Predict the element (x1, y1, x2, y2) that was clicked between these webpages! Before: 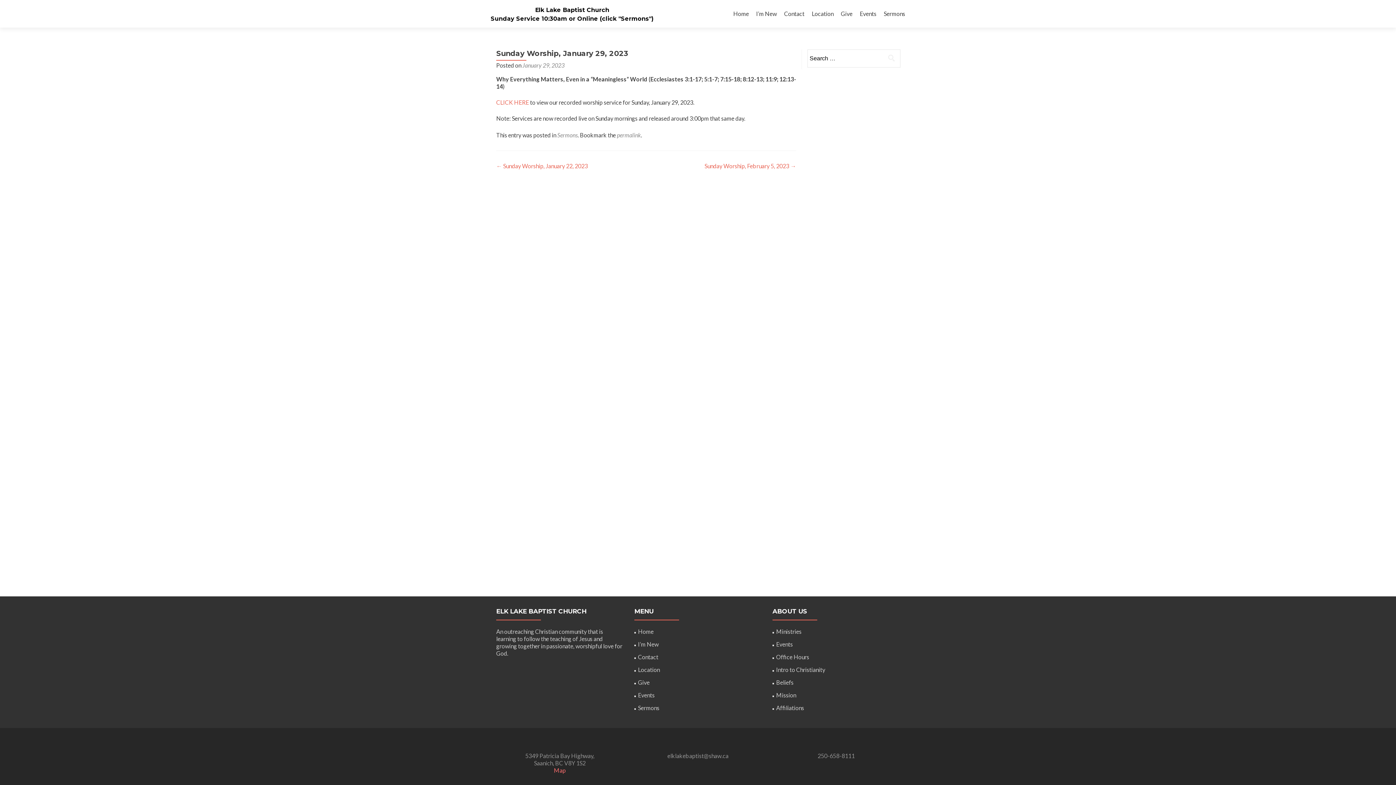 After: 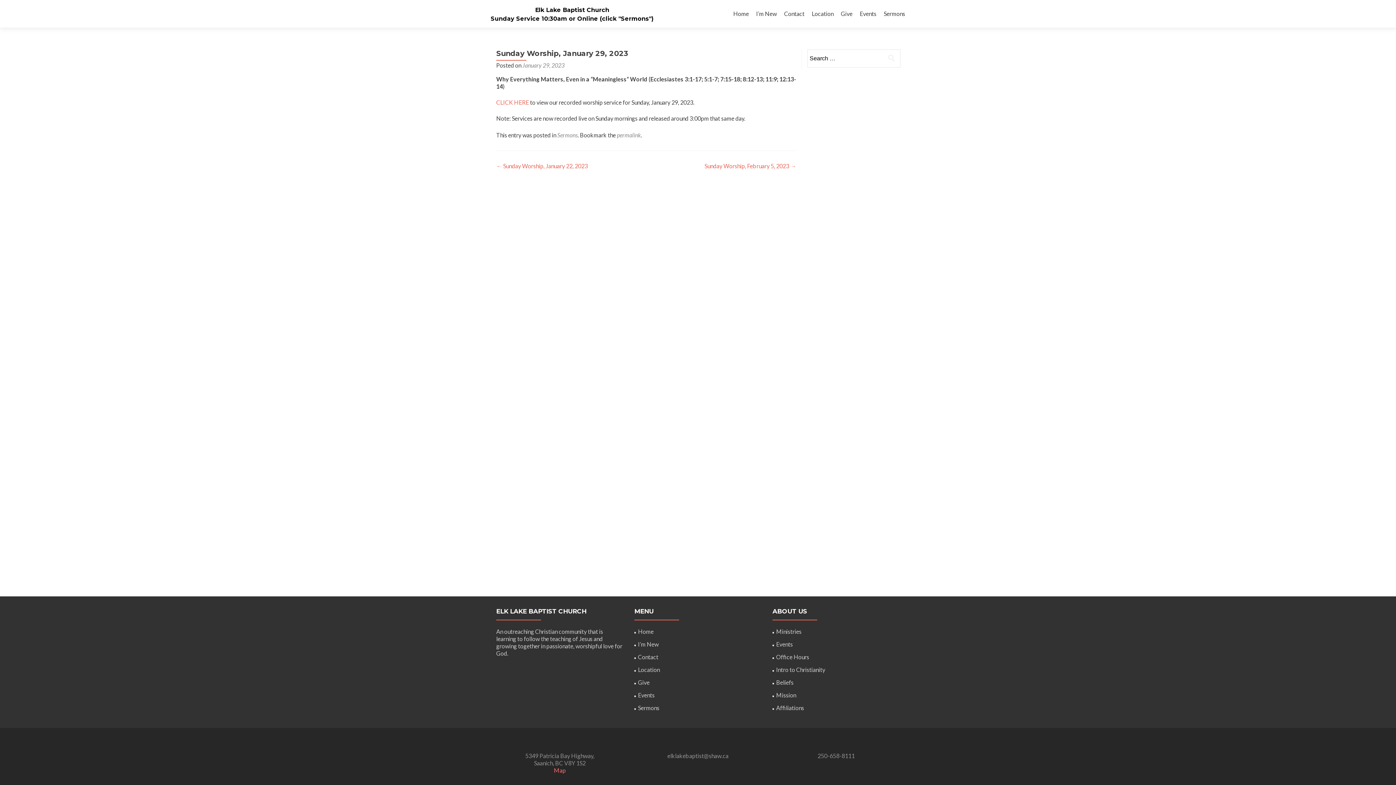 Action: bbox: (617, 131, 641, 138) label: permalink